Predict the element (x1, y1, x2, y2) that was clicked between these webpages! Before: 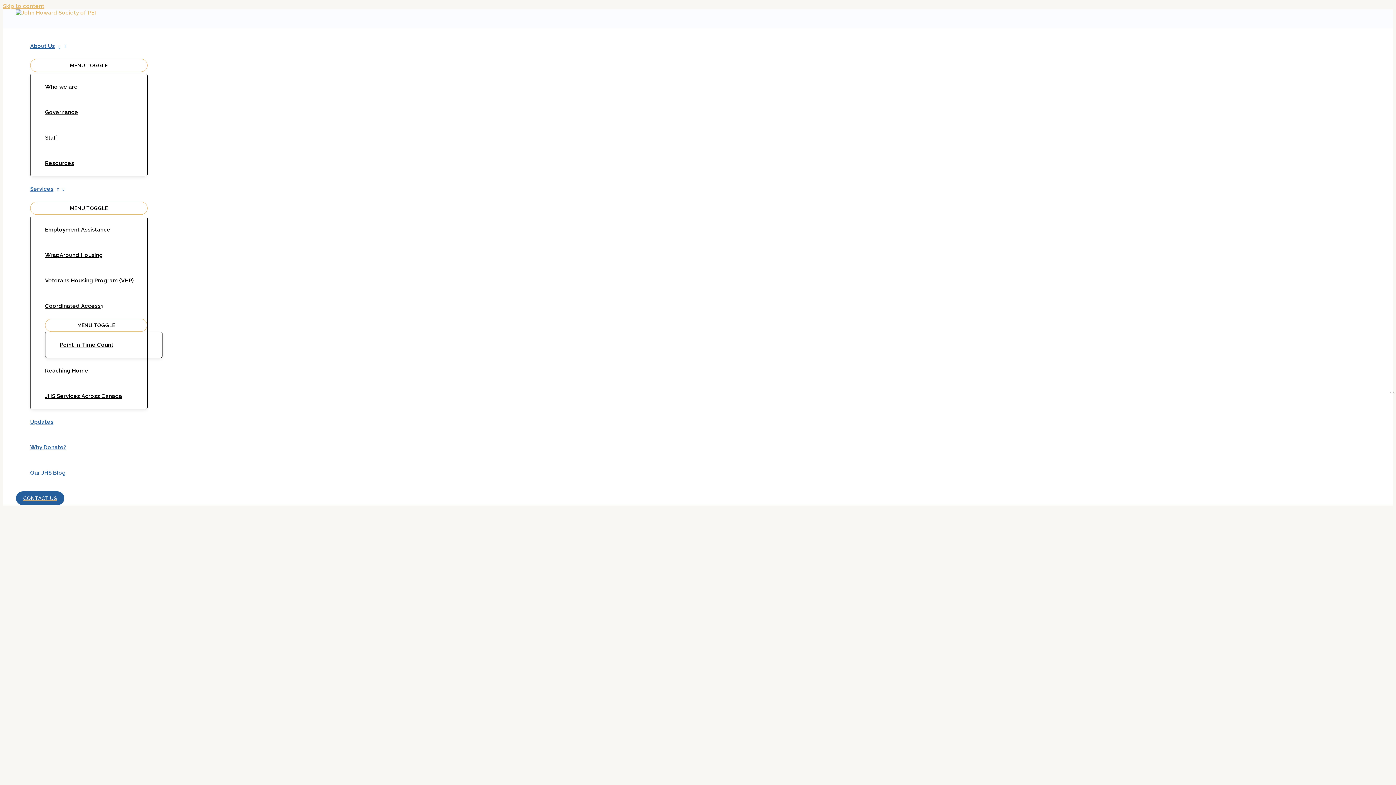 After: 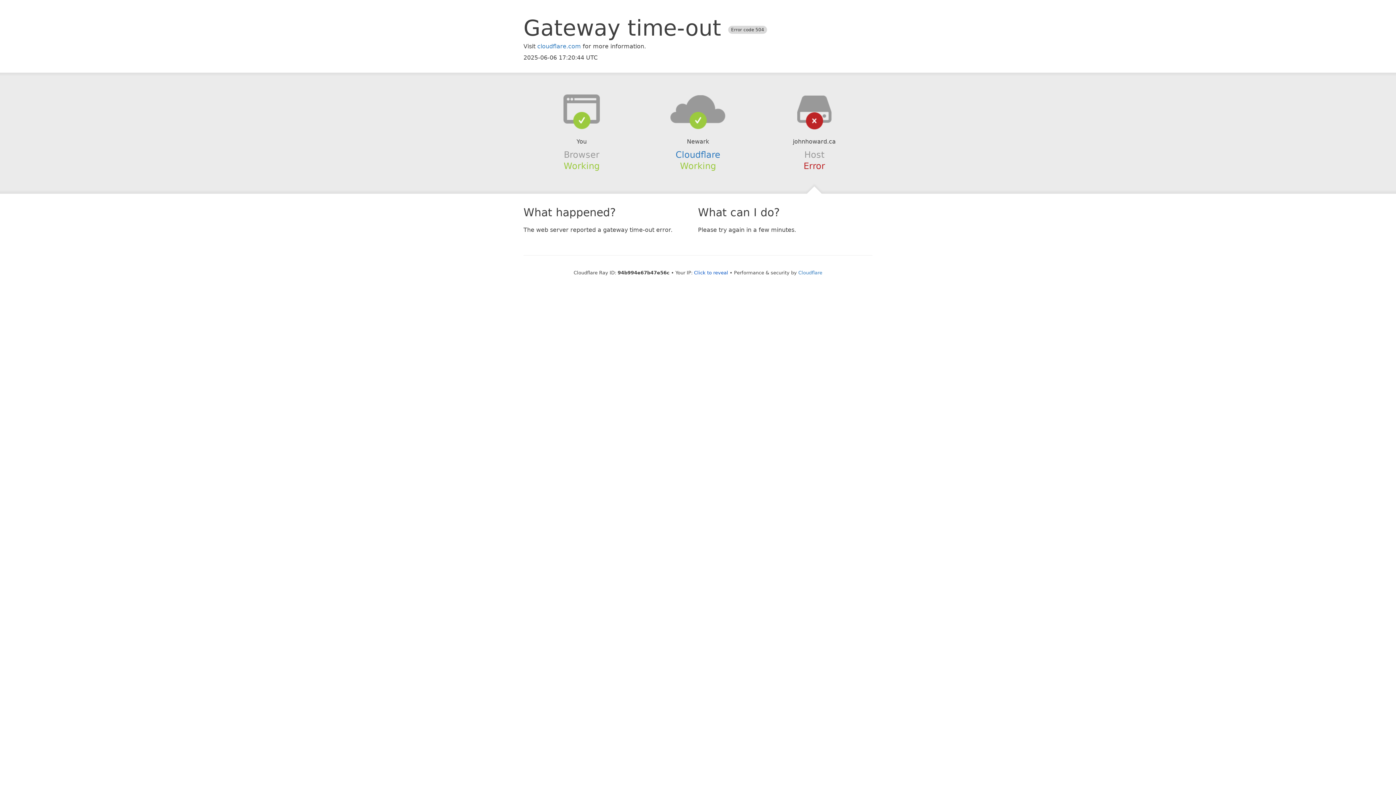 Action: bbox: (30, 460, 147, 485) label: Our JHS Blog